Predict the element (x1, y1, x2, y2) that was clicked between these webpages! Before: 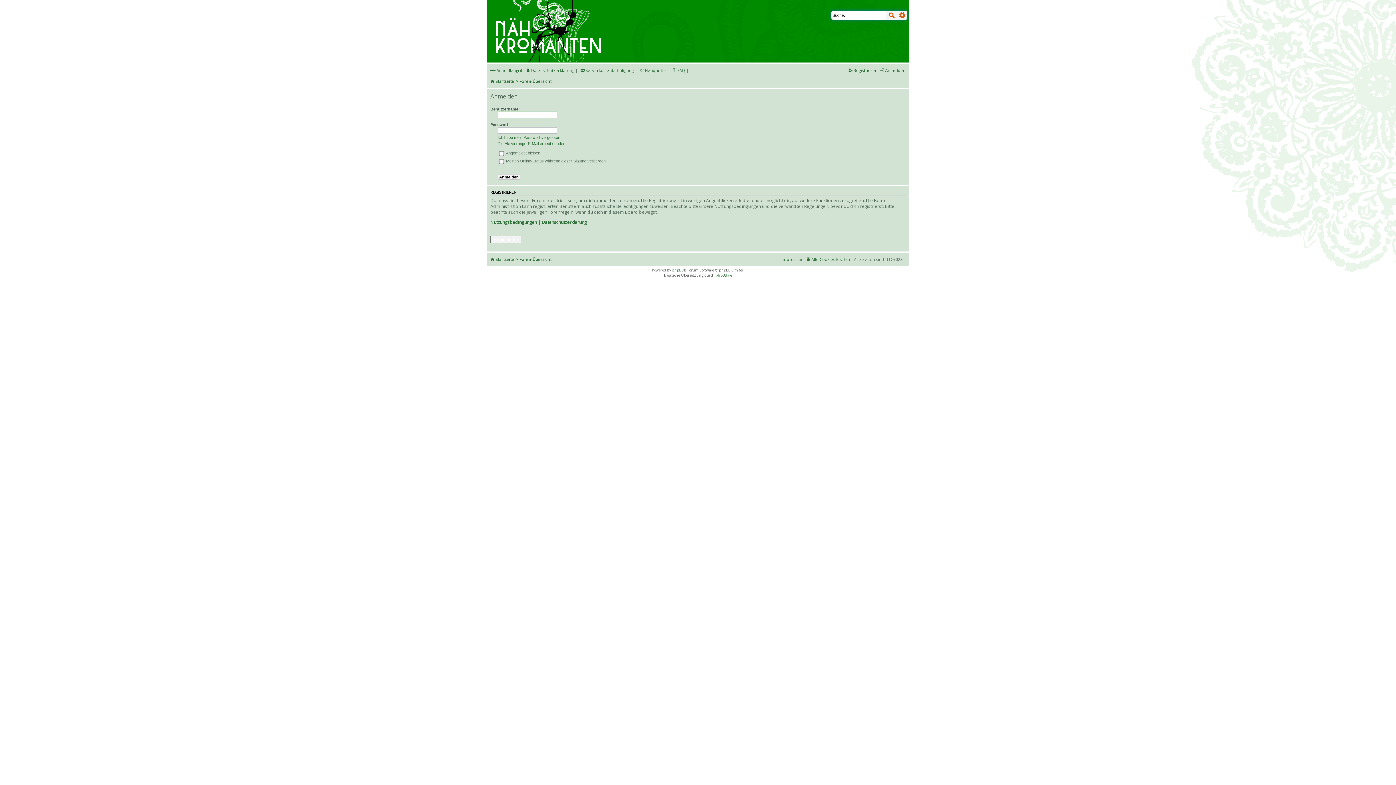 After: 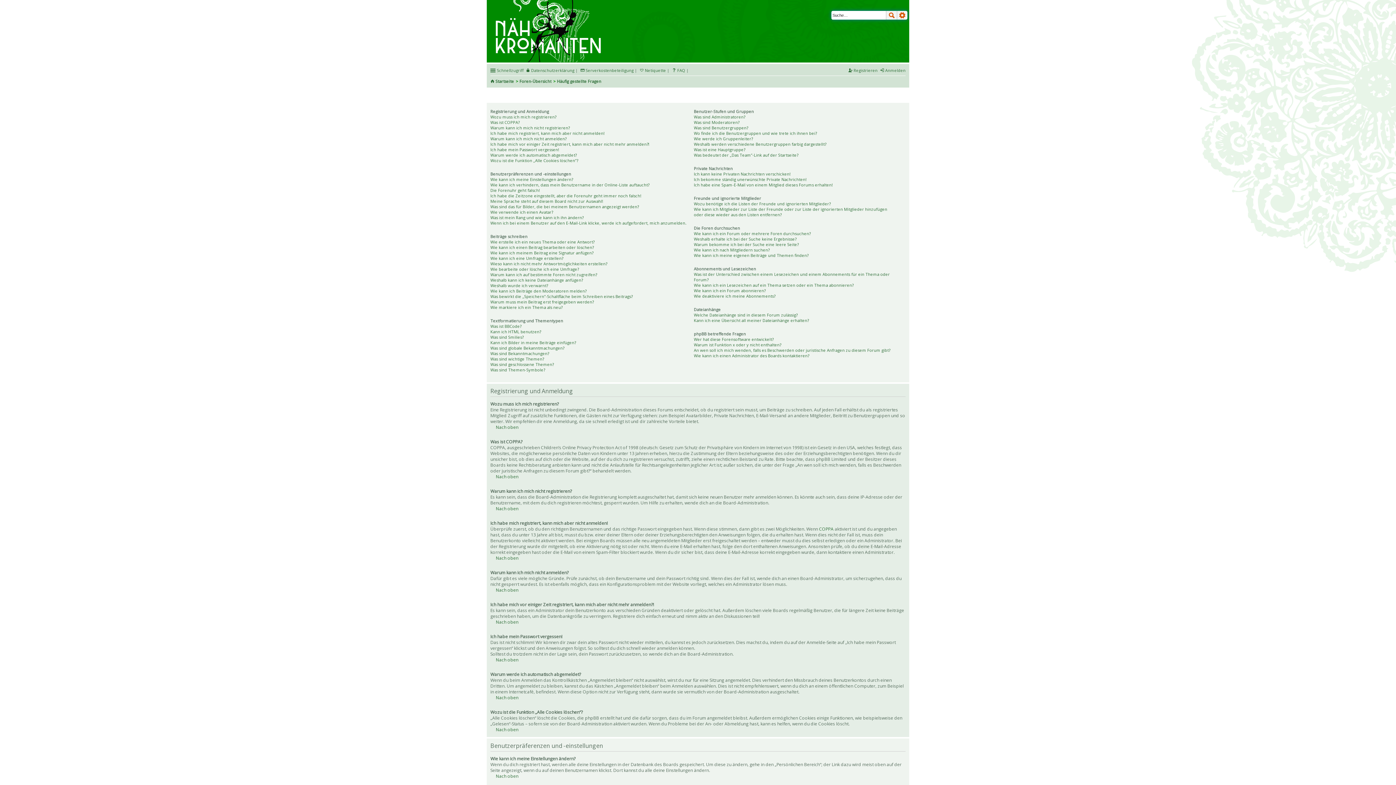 Action: bbox: (677, 67, 685, 73) label: FAQ